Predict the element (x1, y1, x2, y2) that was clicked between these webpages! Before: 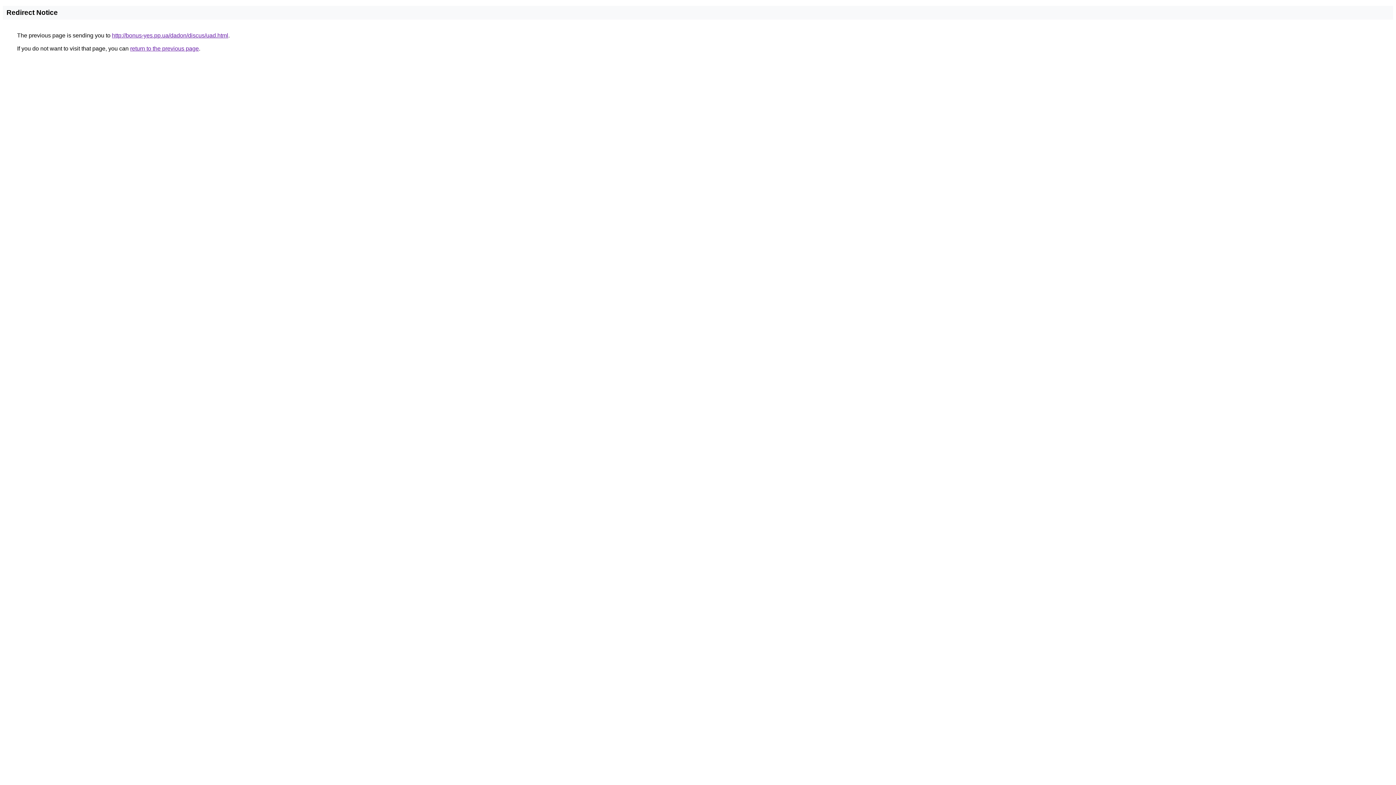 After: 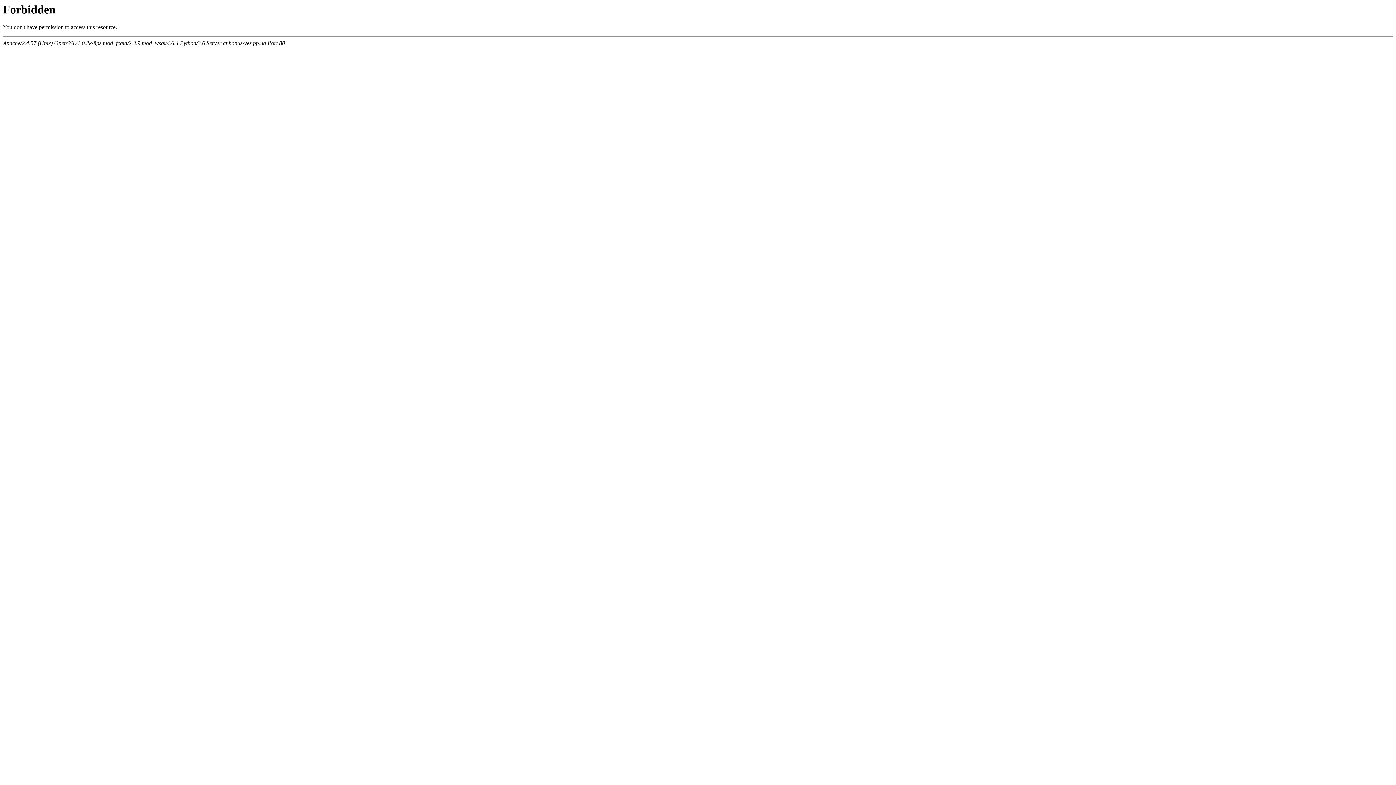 Action: label: http://bonus-yes.pp.ua/dadon/discus/uad.html bbox: (112, 32, 228, 38)